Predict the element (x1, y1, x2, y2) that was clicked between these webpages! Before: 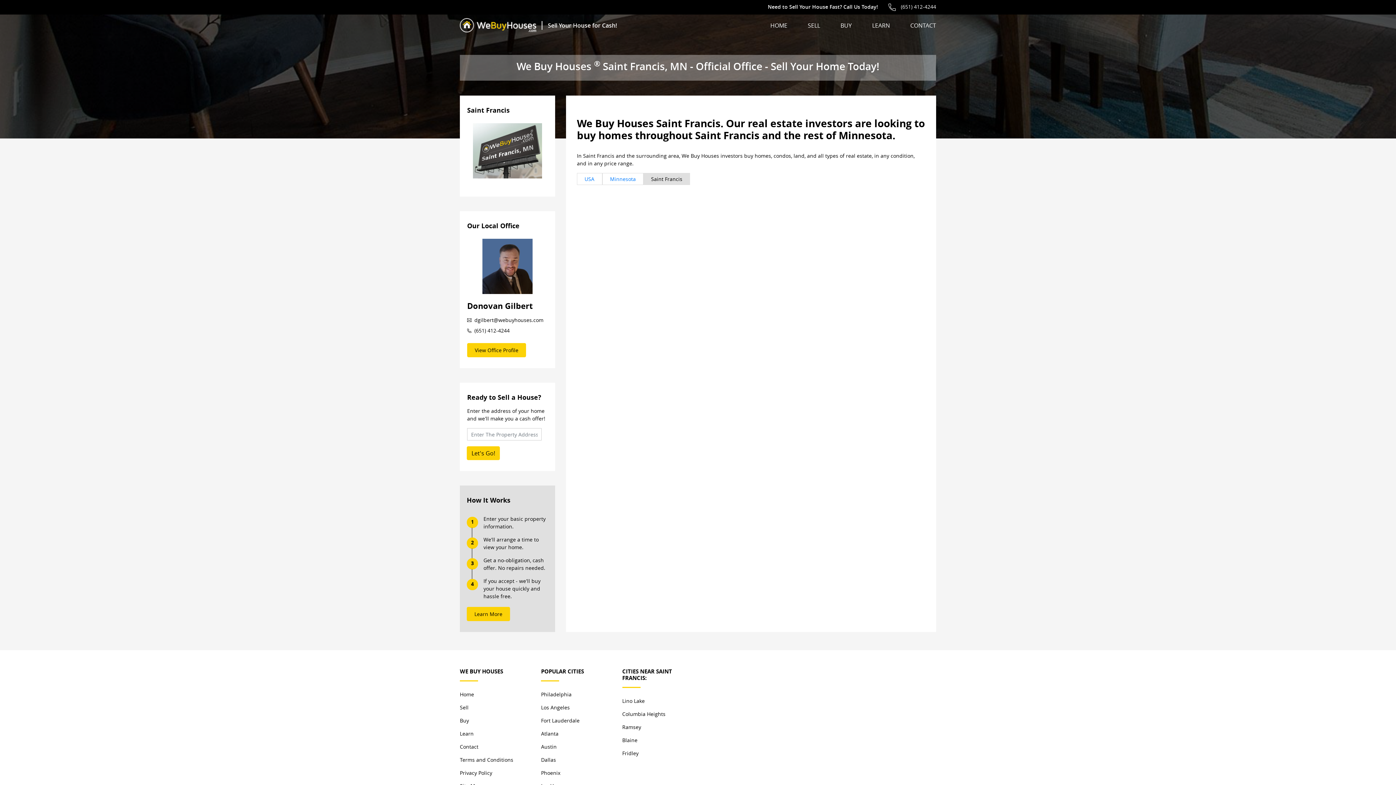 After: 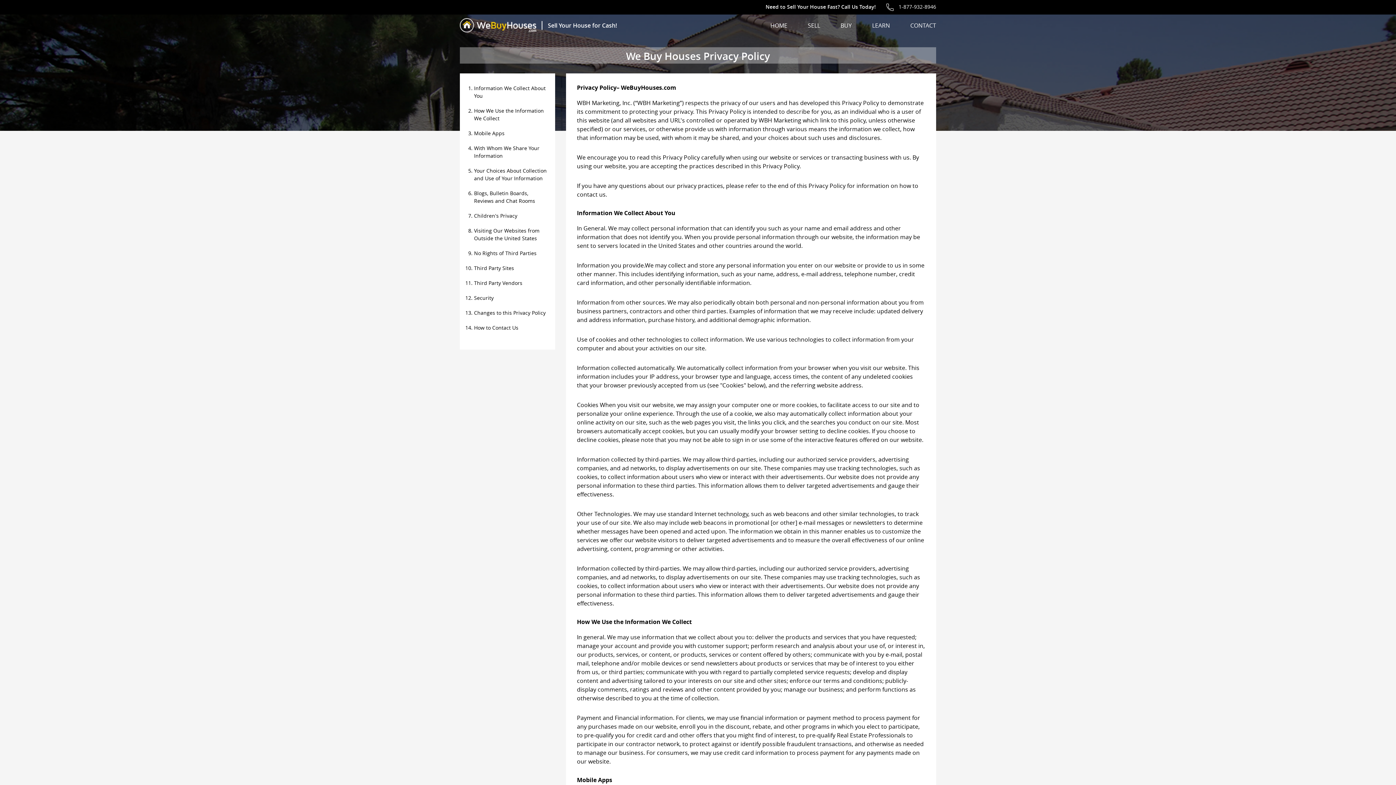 Action: label: Privacy Policy bbox: (460, 769, 492, 778)